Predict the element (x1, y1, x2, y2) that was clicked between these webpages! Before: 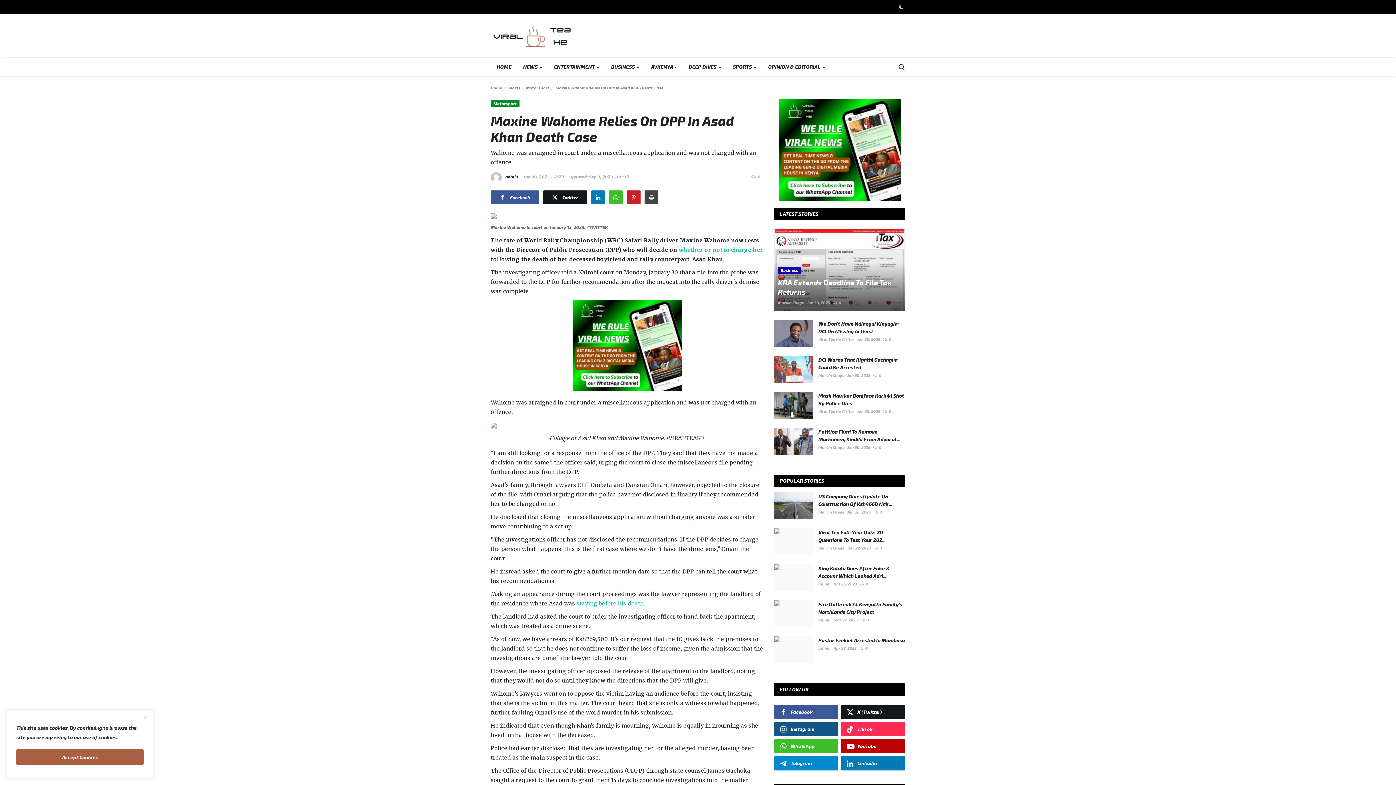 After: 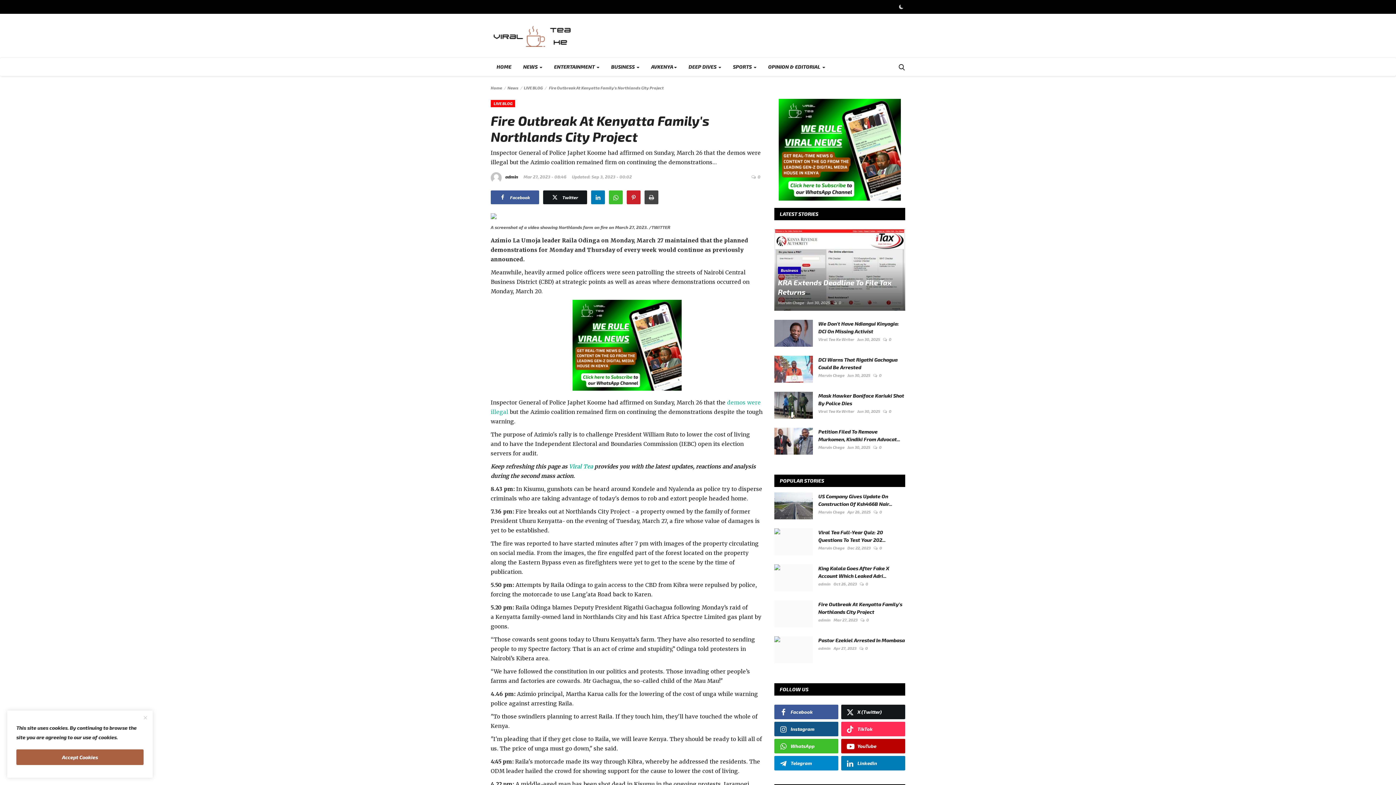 Action: bbox: (818, 600, 905, 616) label: Fire Outbreak At Kenyatta Family's Northlands City Project